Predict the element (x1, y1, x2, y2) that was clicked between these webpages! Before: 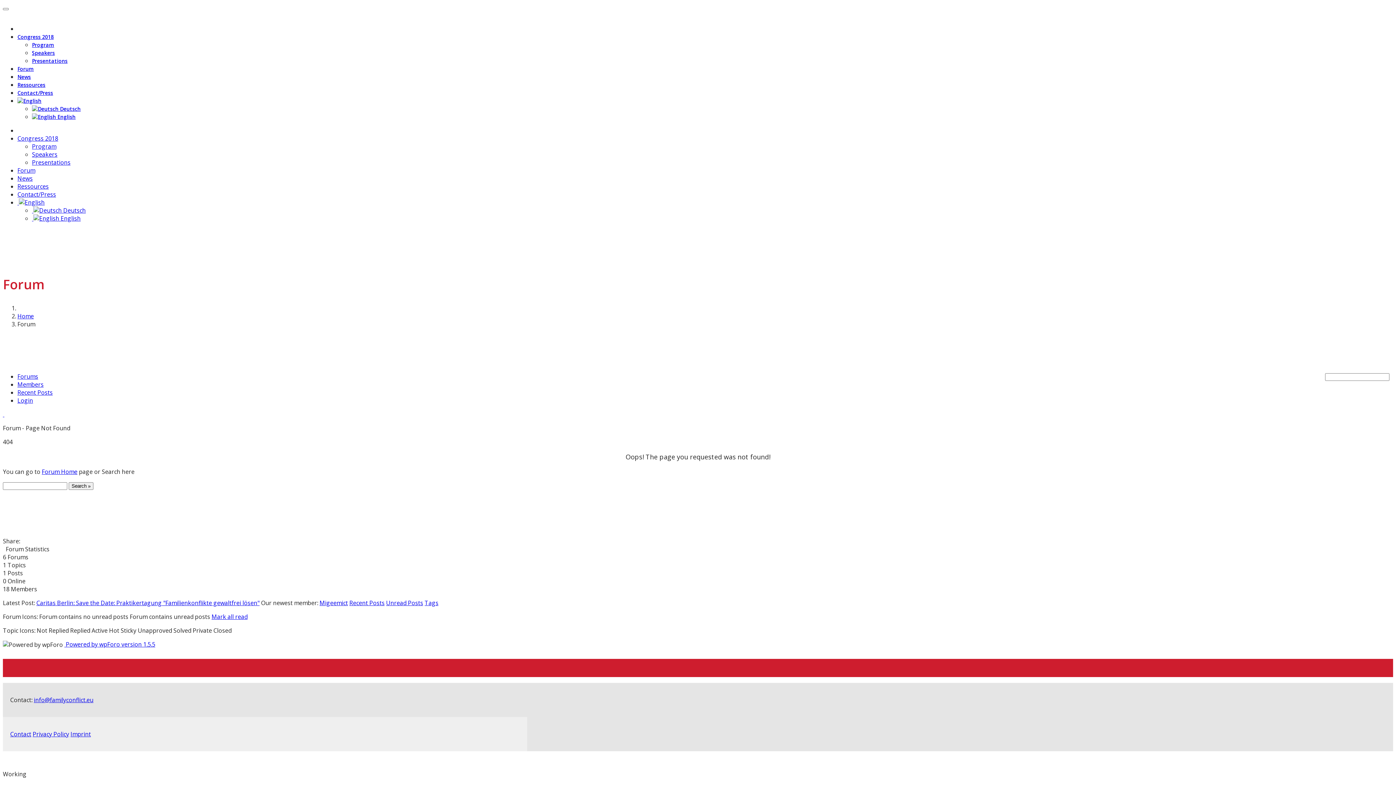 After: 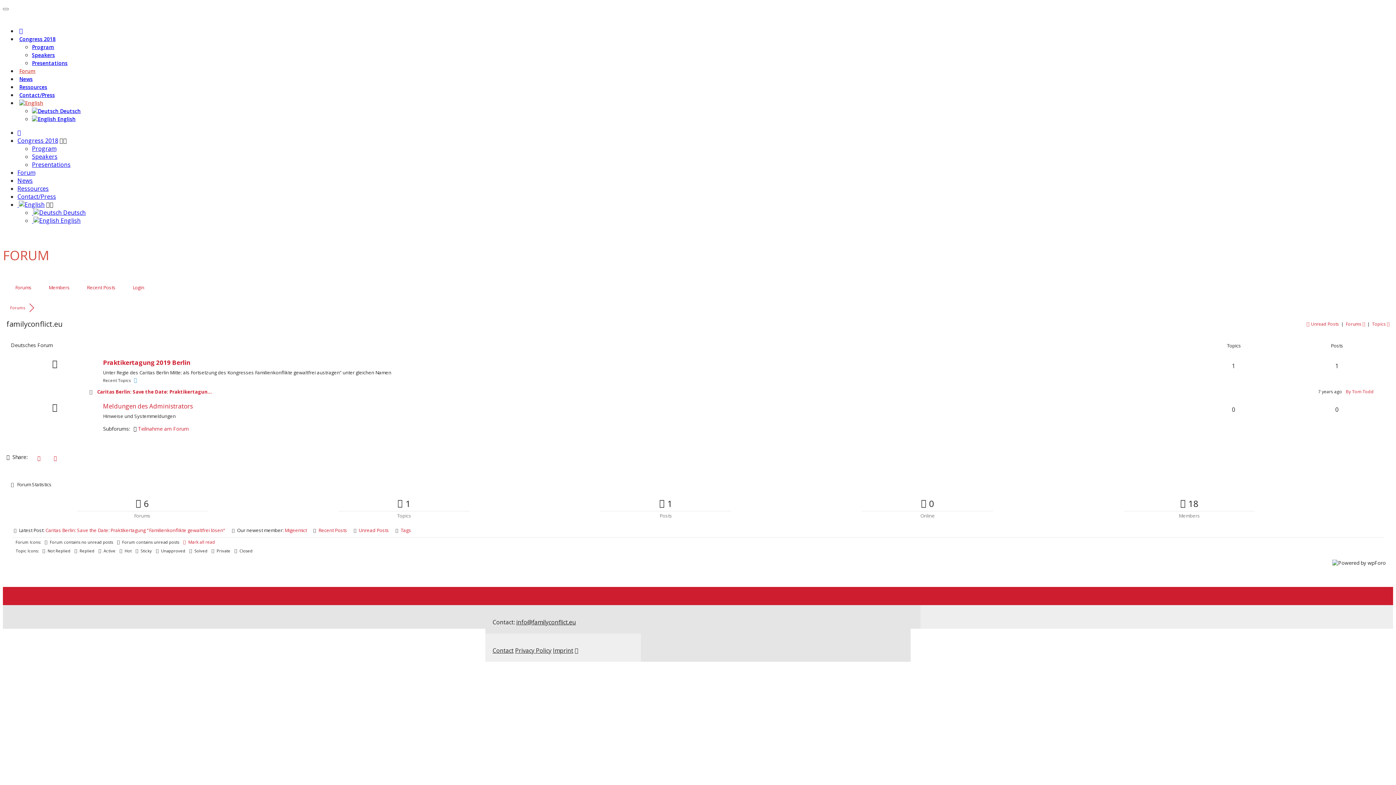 Action: bbox: (41, 467, 77, 475) label: Forum Home